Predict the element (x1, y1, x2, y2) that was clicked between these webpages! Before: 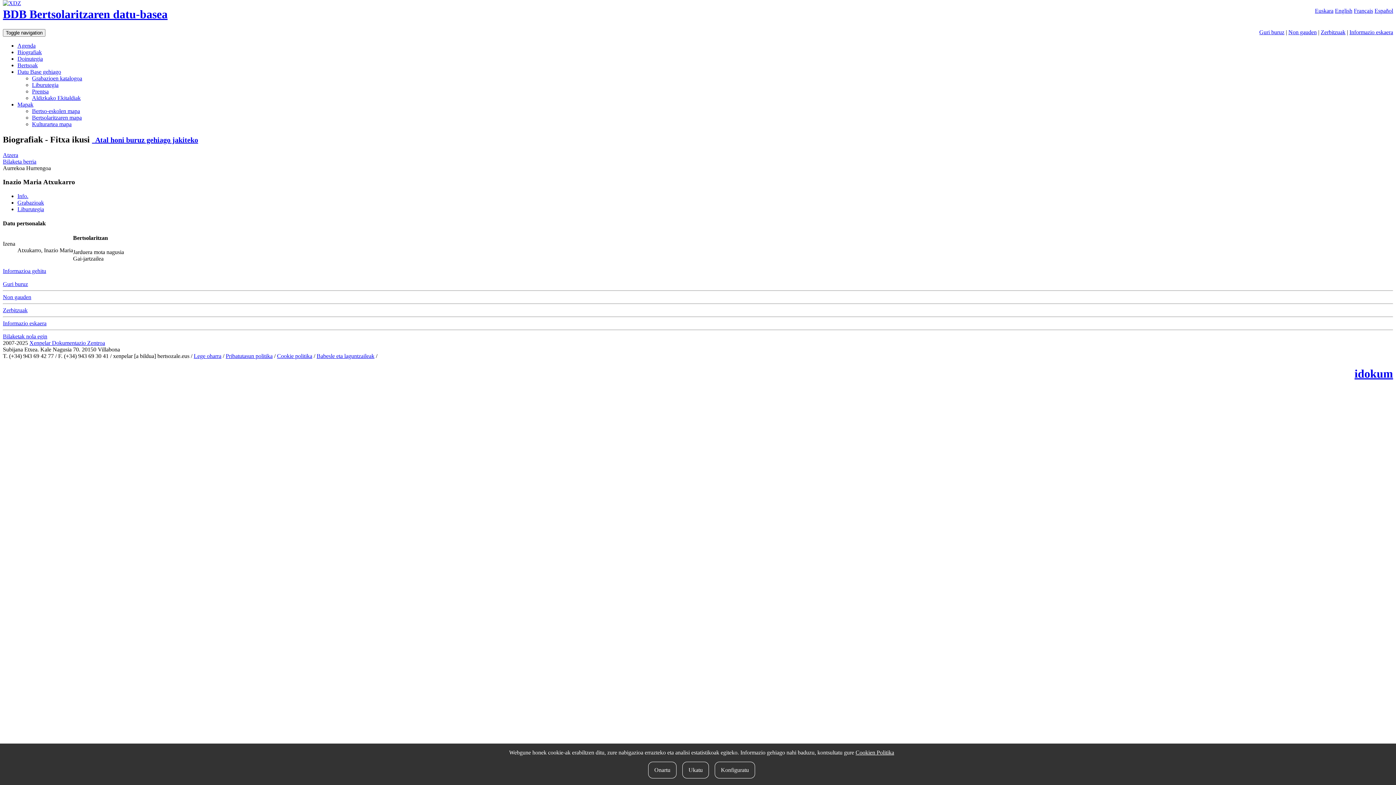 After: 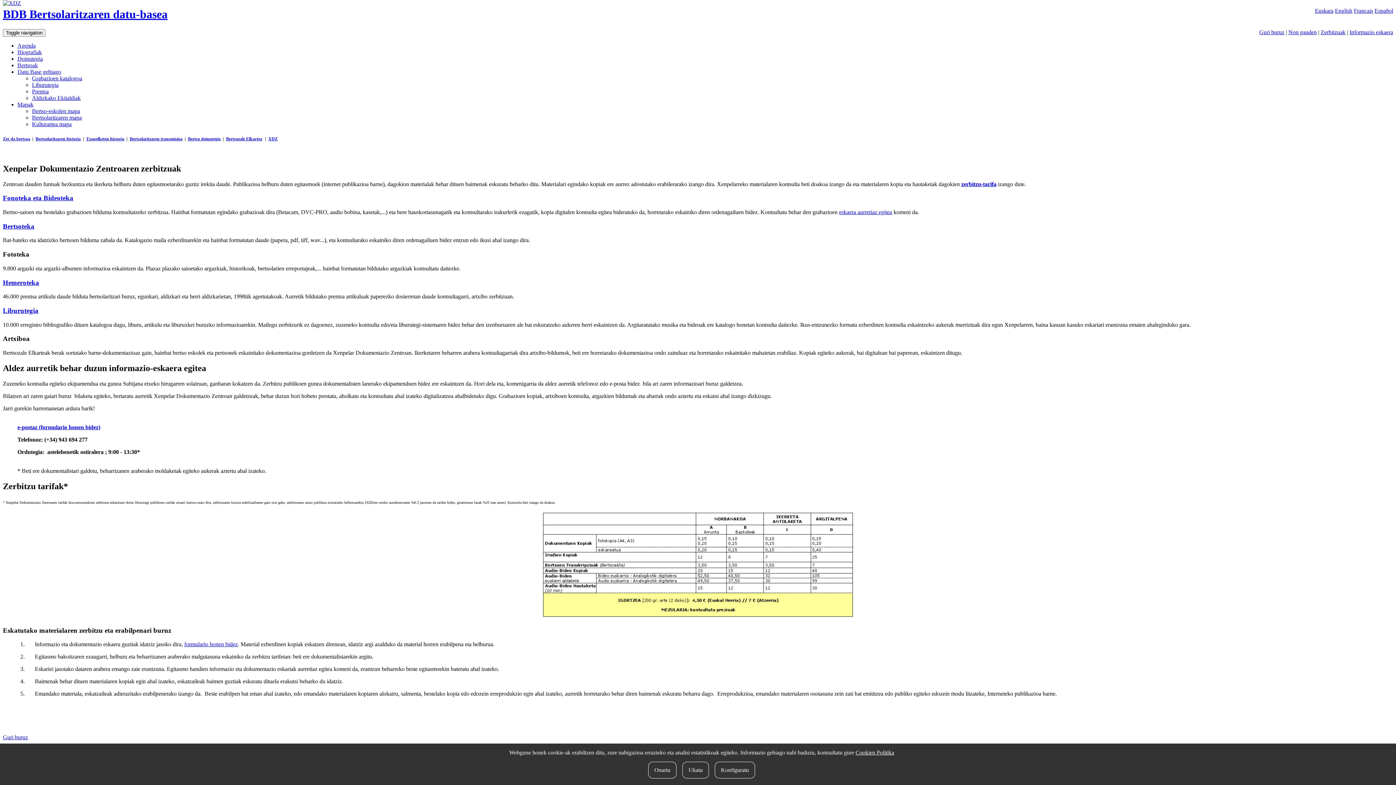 Action: bbox: (1321, 29, 1345, 35) label: Zerbitzuak